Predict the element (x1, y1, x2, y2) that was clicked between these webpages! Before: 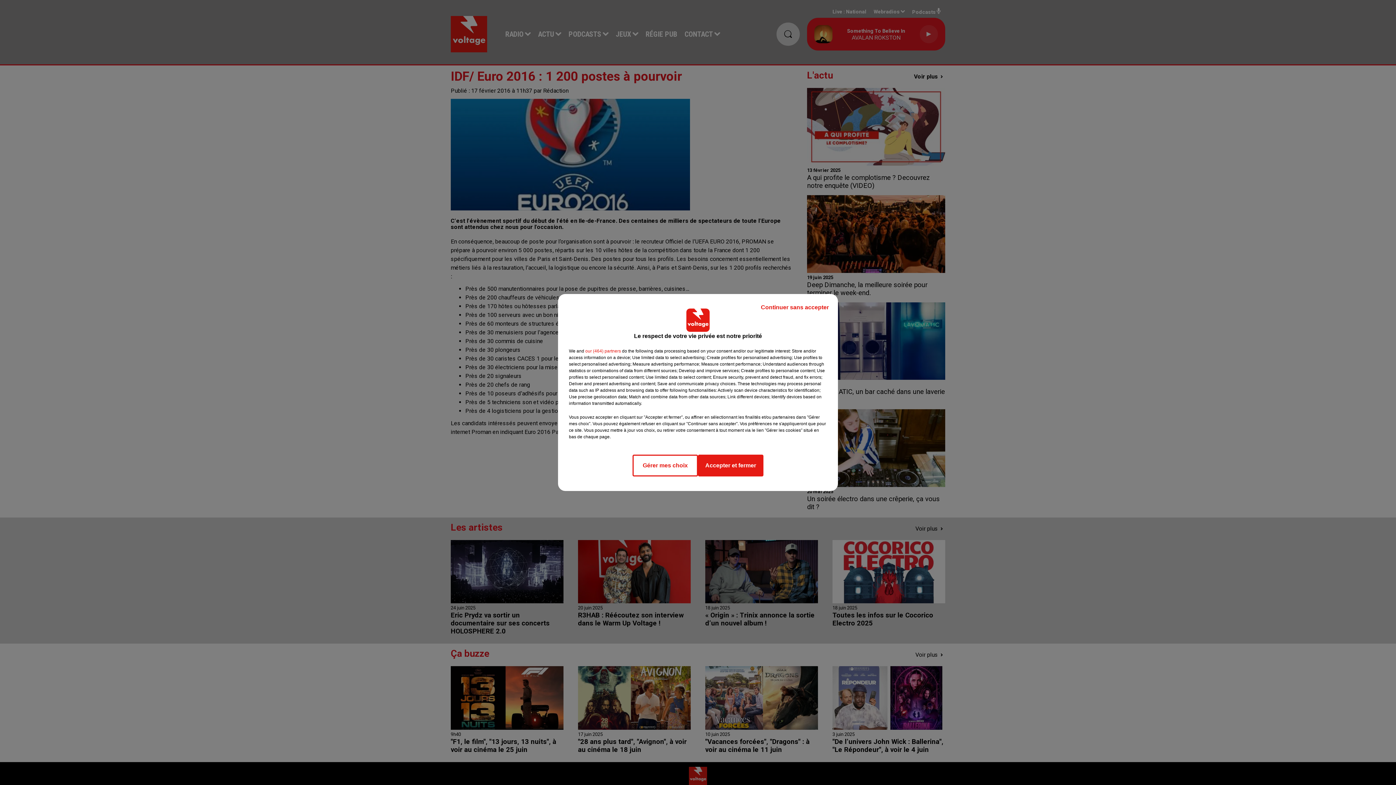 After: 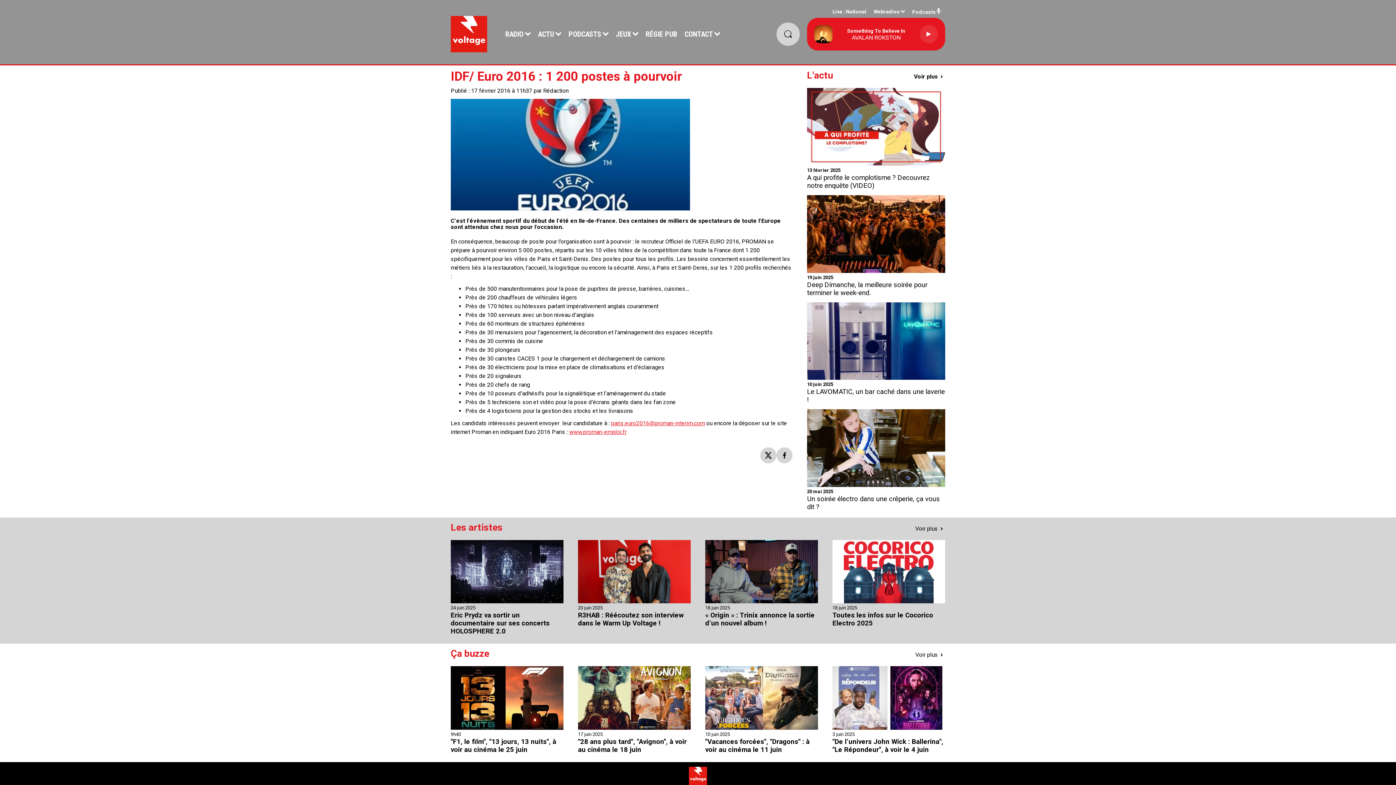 Action: bbox: (698, 454, 763, 476) label: Accepter et fermer